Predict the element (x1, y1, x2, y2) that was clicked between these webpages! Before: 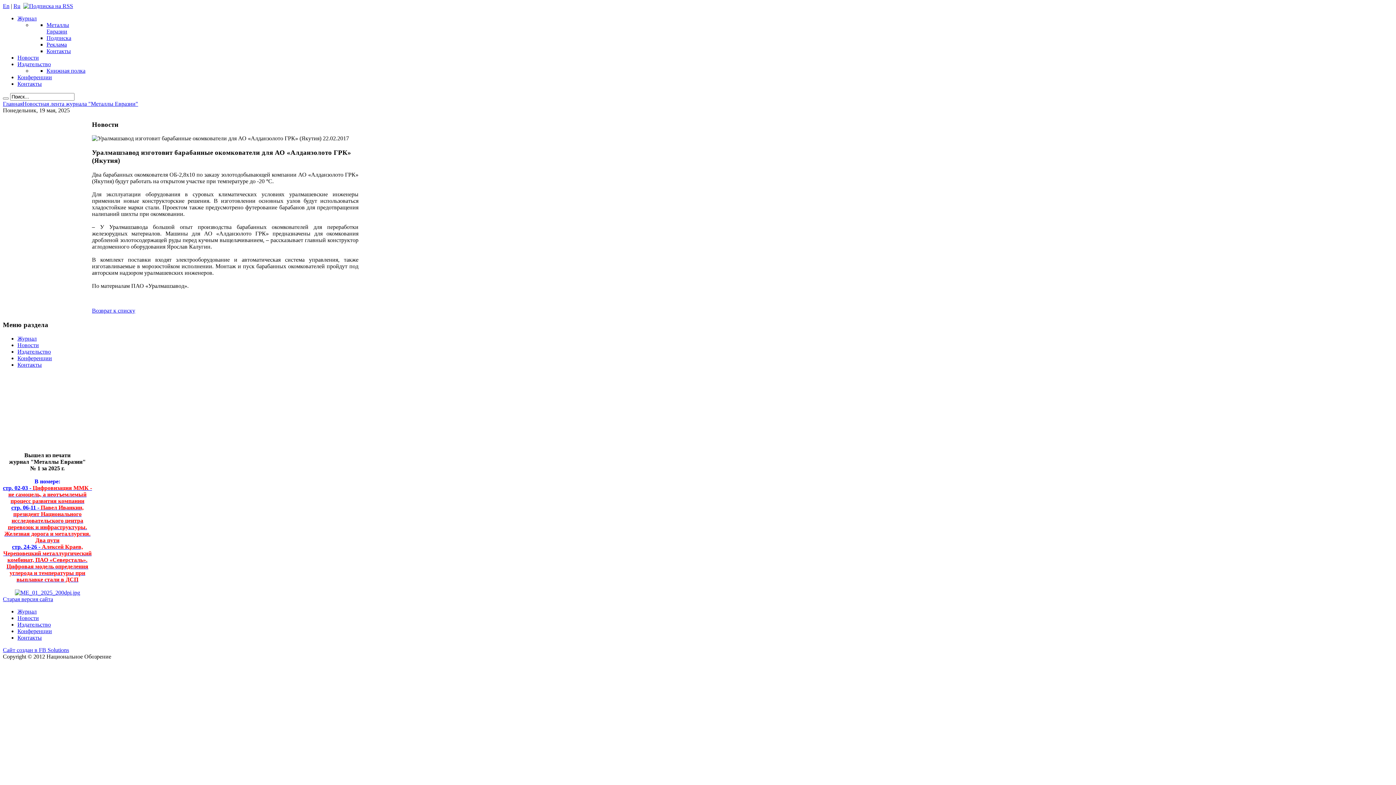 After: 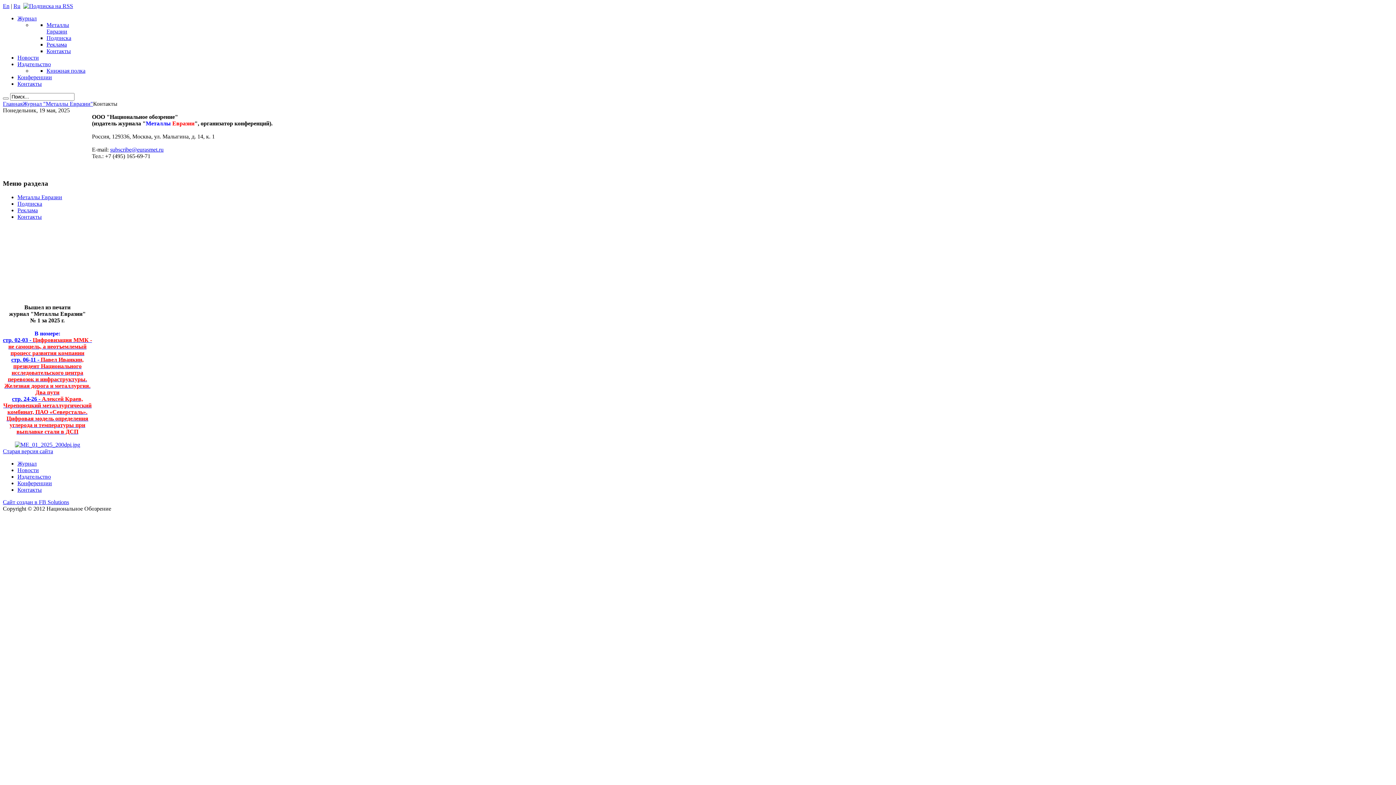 Action: bbox: (17, 80, 41, 86) label: Контакты